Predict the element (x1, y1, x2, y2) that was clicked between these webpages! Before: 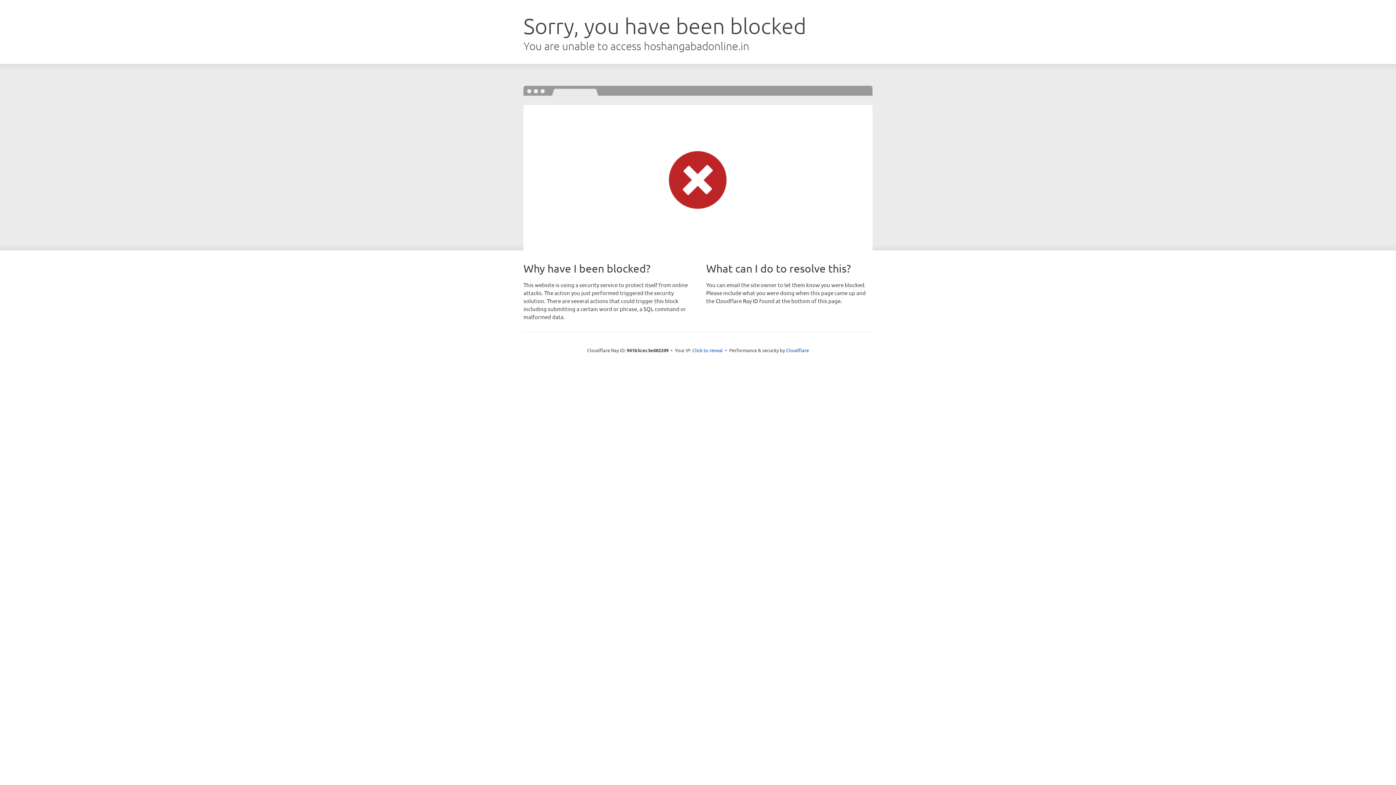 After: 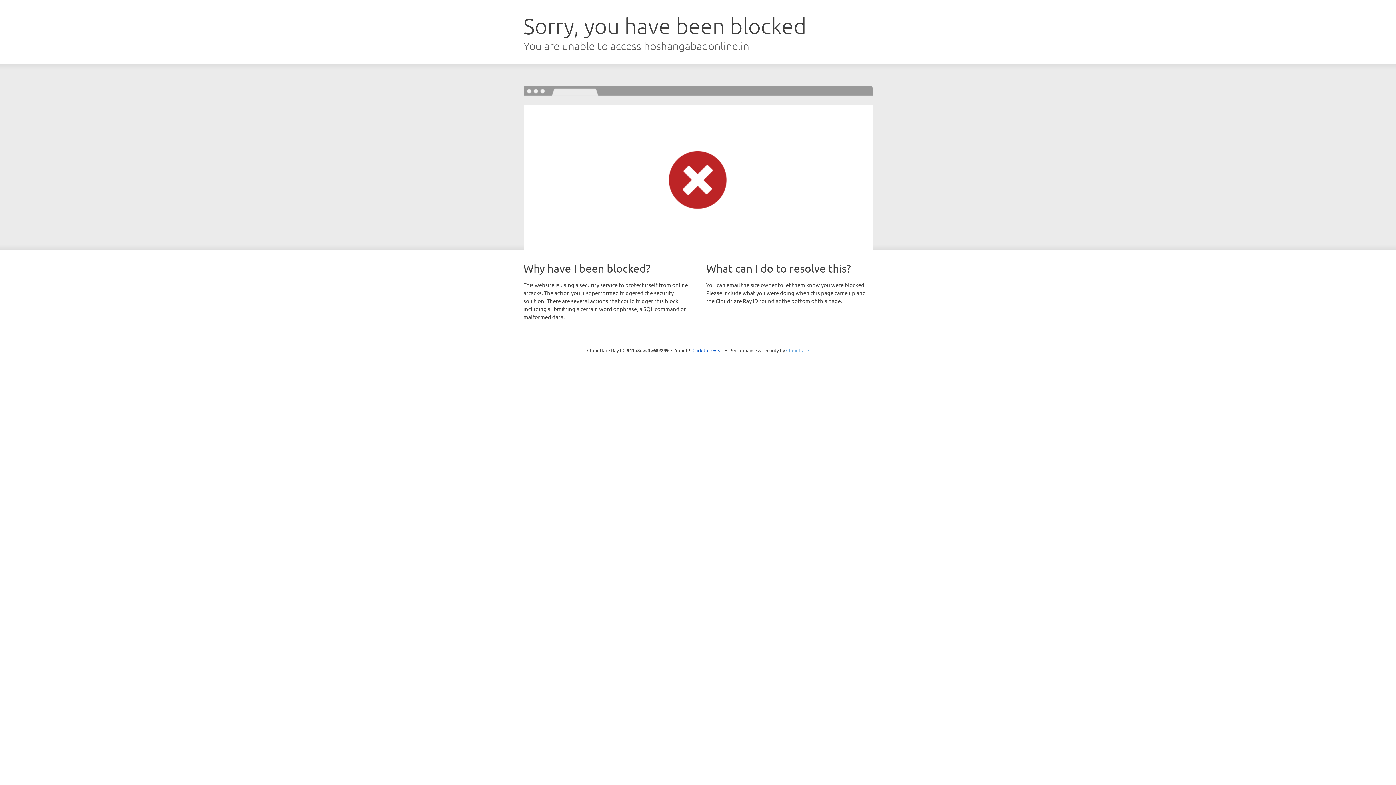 Action: label: Cloudflare bbox: (786, 347, 809, 353)